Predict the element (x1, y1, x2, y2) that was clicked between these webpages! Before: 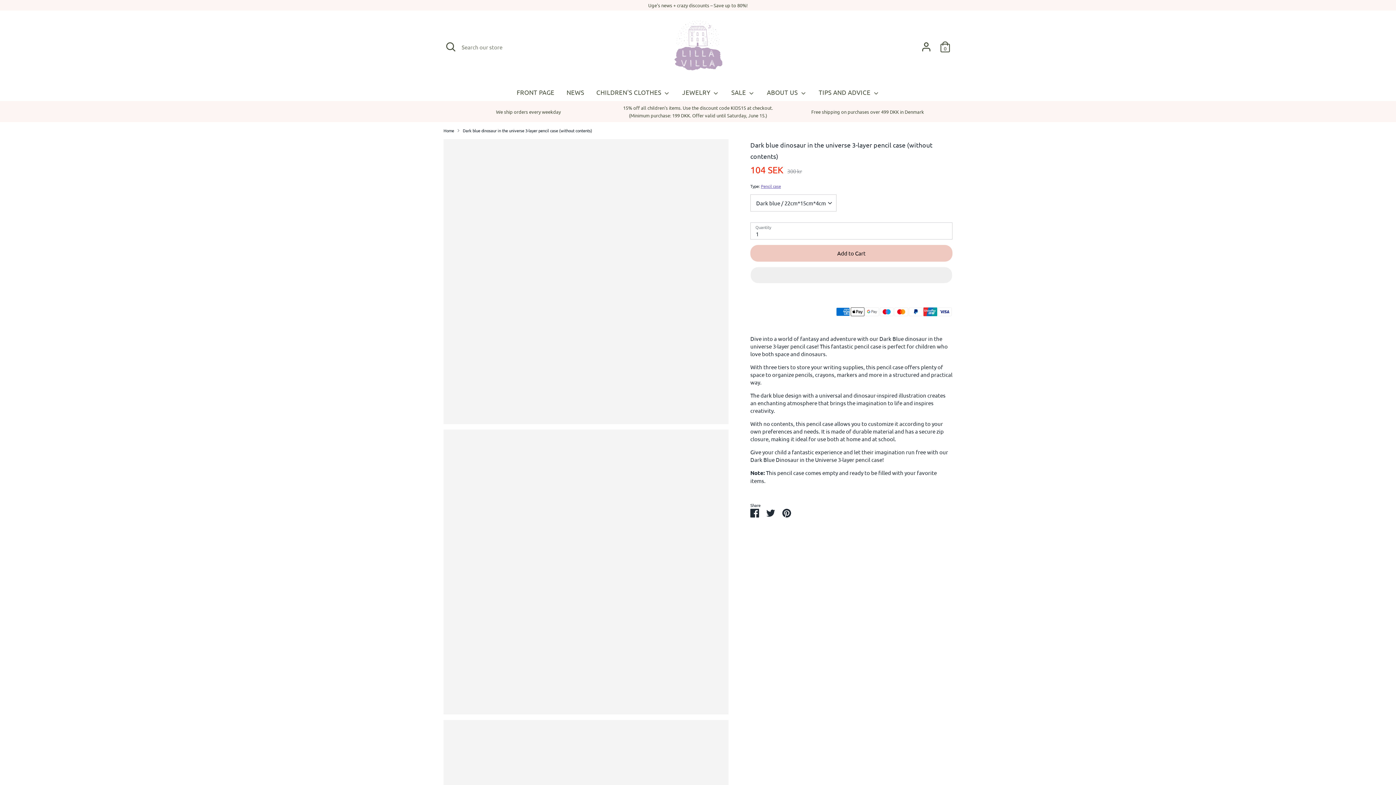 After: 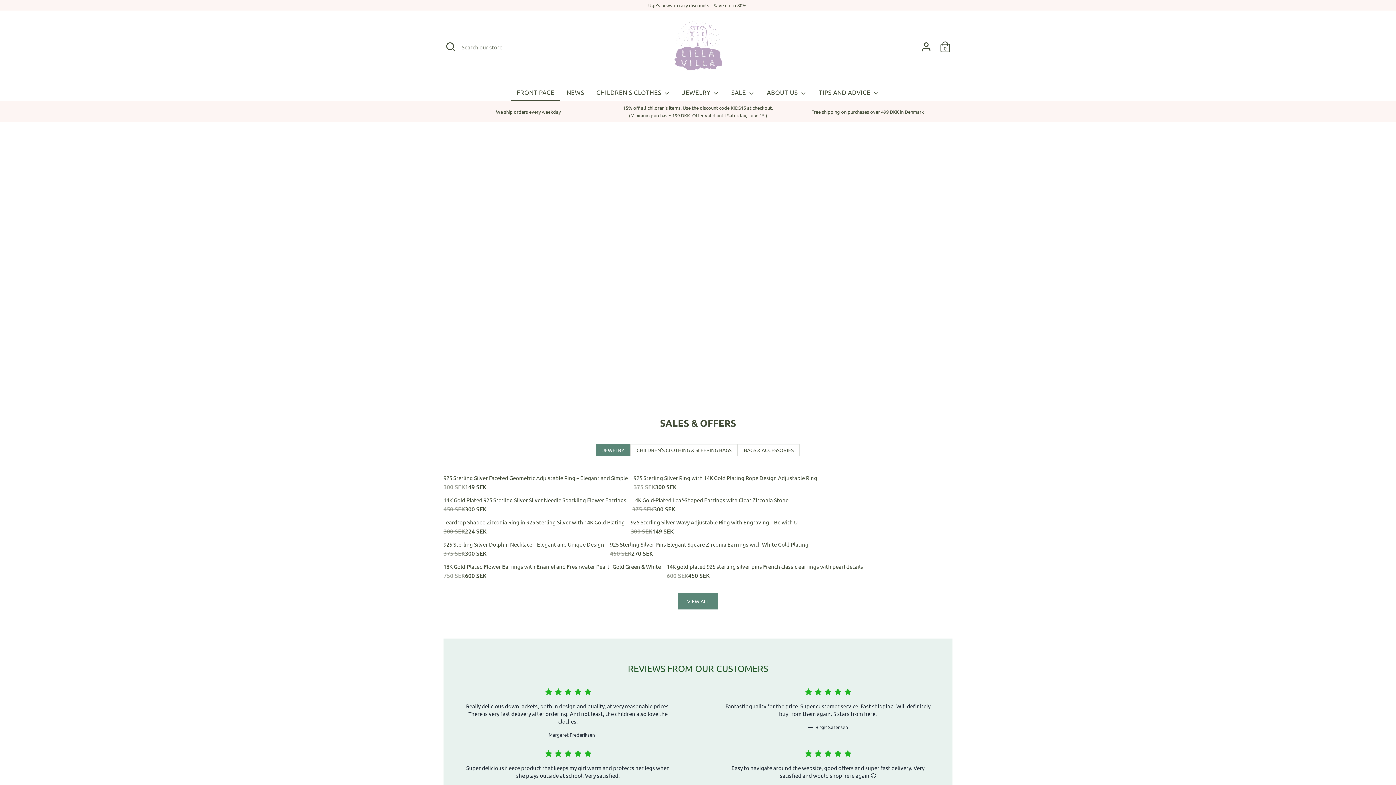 Action: bbox: (813, 87, 884, 101) label: TIPS AND ADVICE 